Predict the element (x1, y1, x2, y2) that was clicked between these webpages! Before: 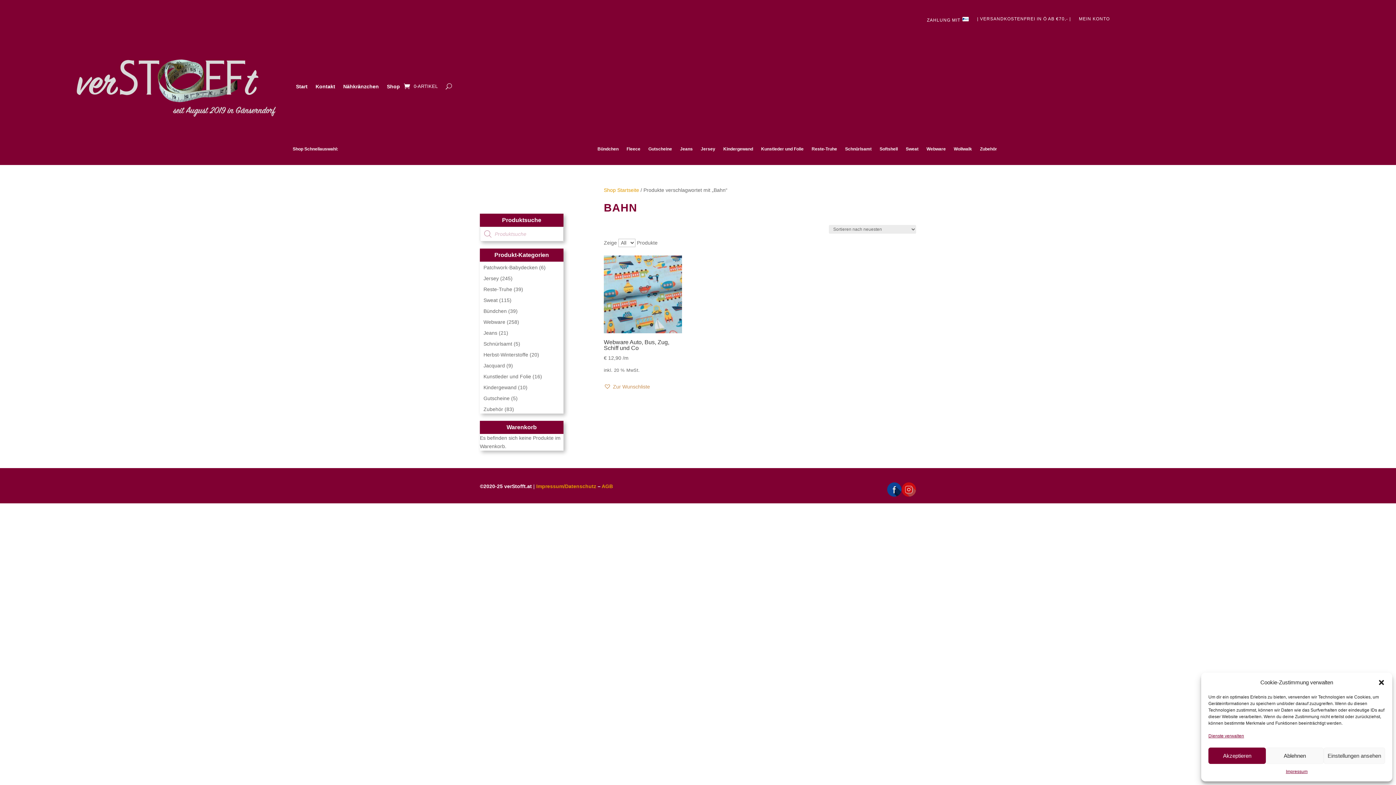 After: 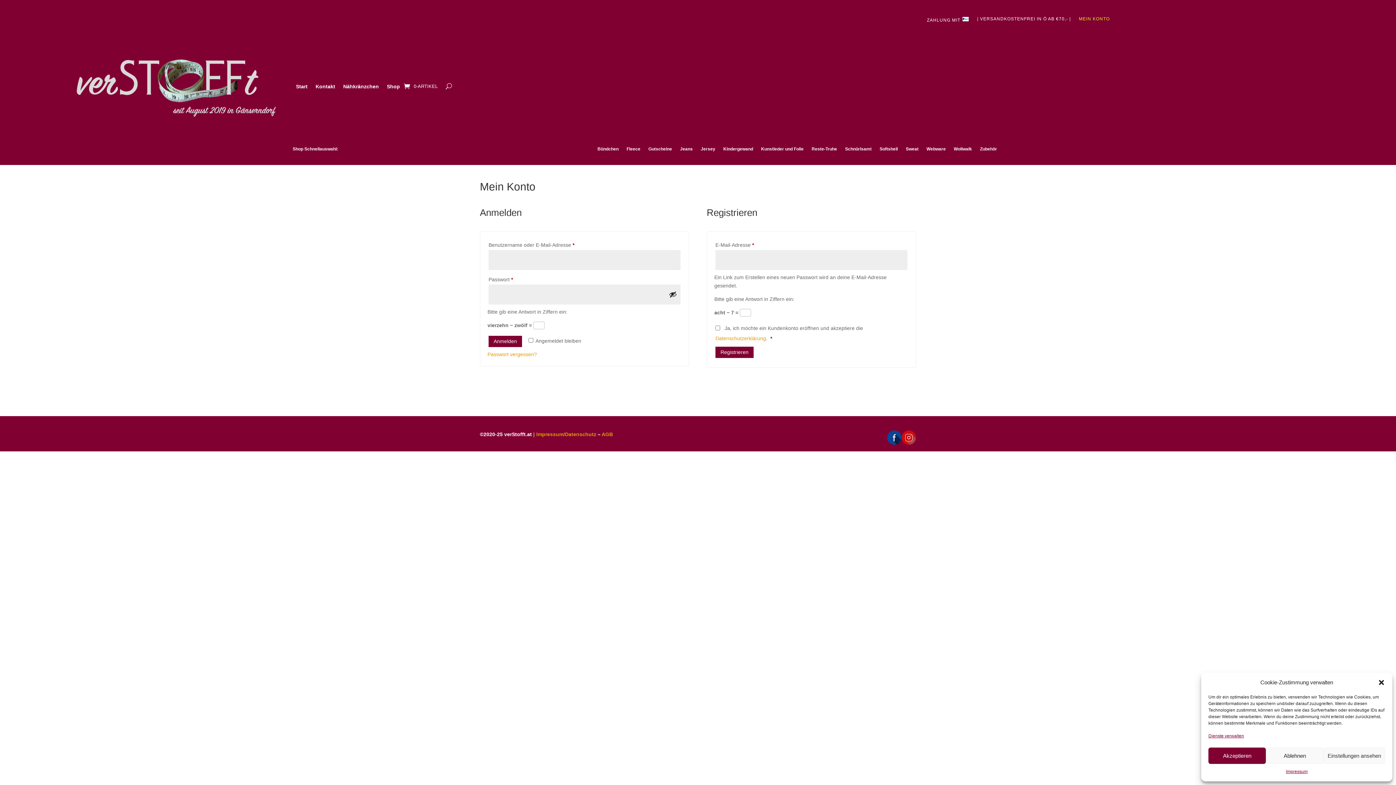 Action: label: MEIN KONTO bbox: (1079, 16, 1110, 25)